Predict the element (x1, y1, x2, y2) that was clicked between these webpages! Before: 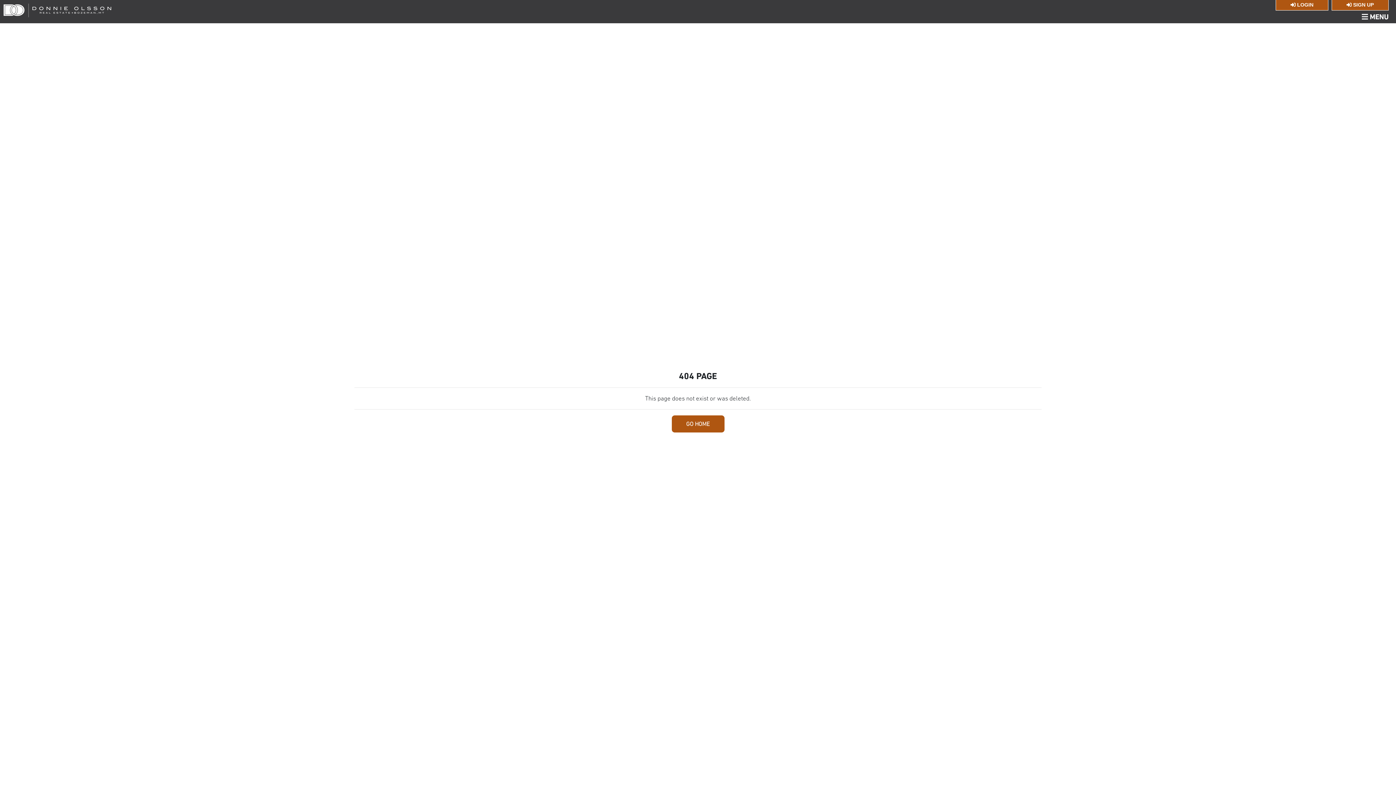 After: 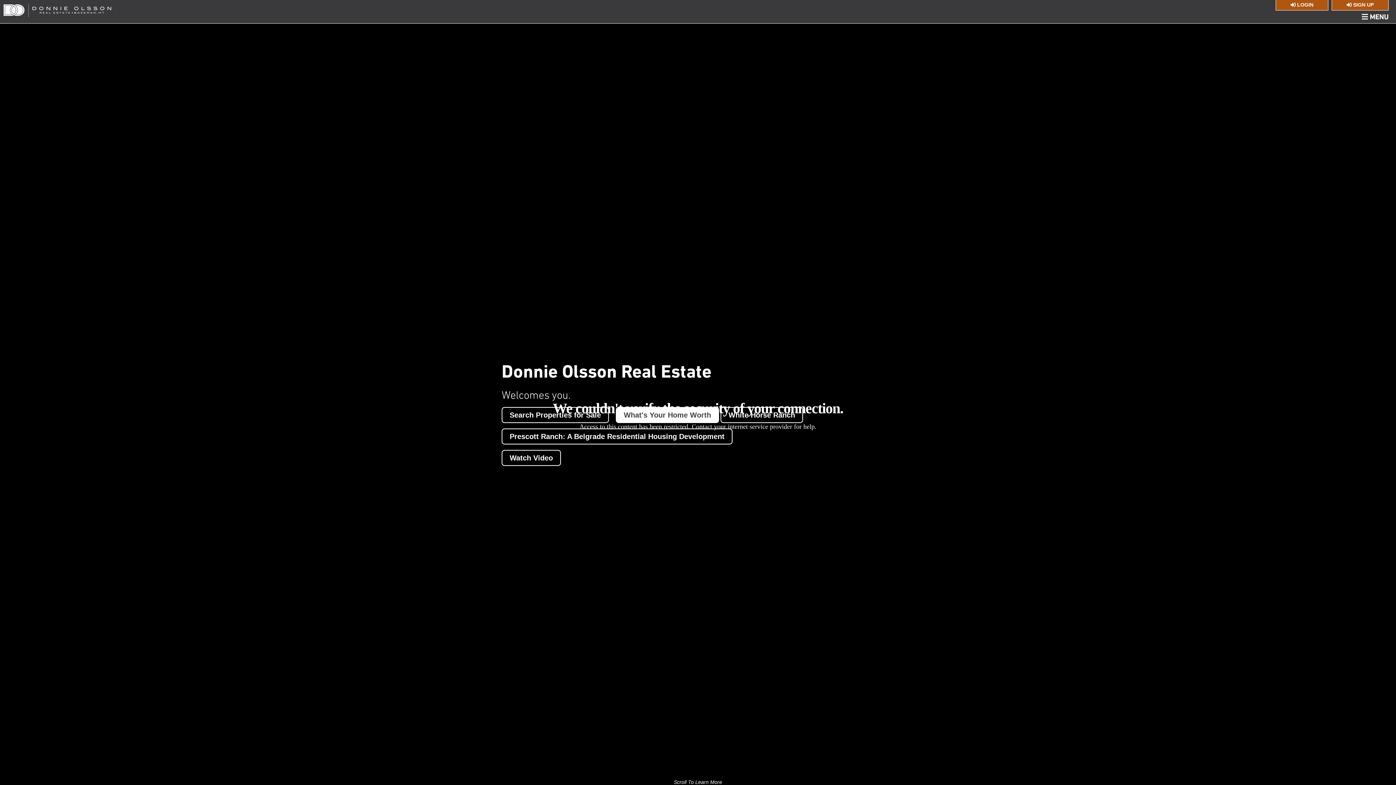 Action: label: GO HOME bbox: (671, 415, 724, 432)